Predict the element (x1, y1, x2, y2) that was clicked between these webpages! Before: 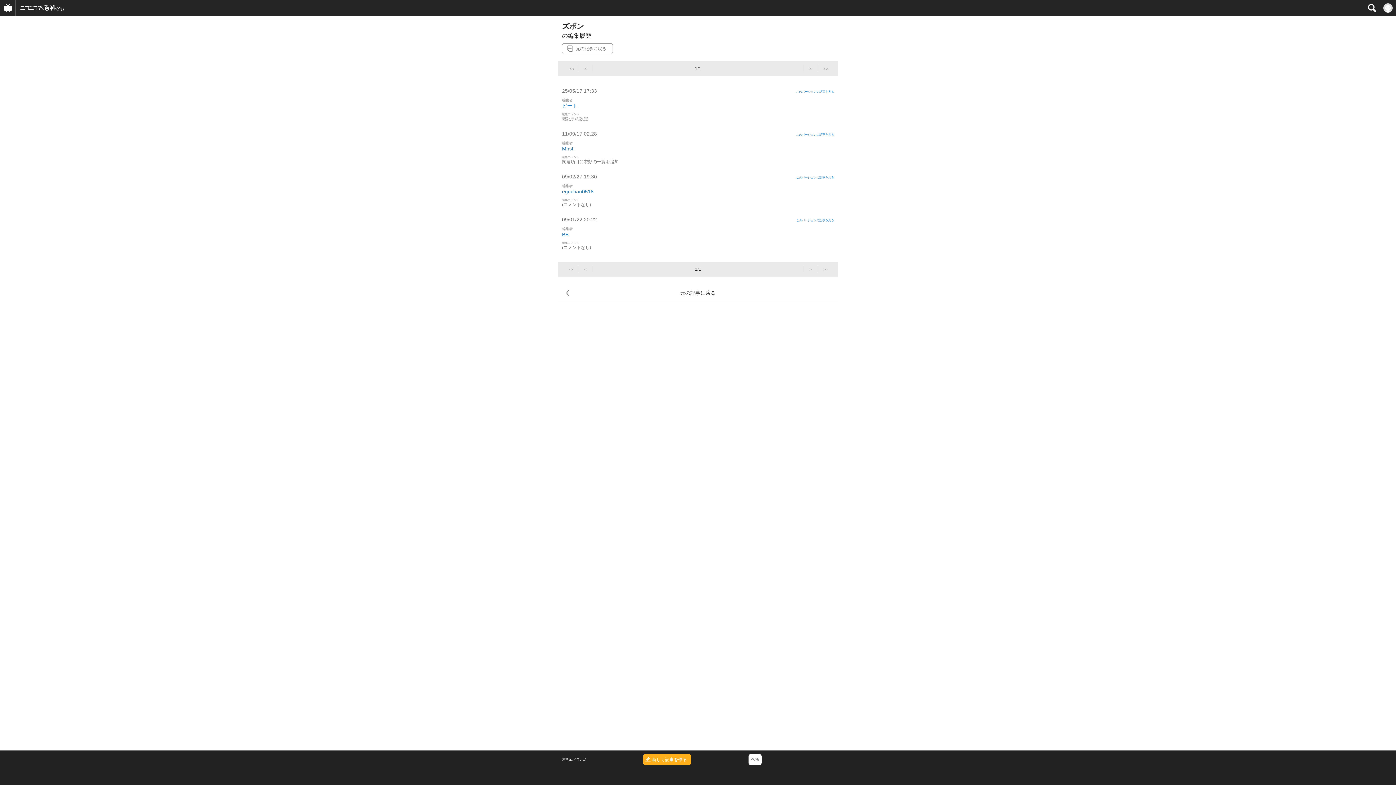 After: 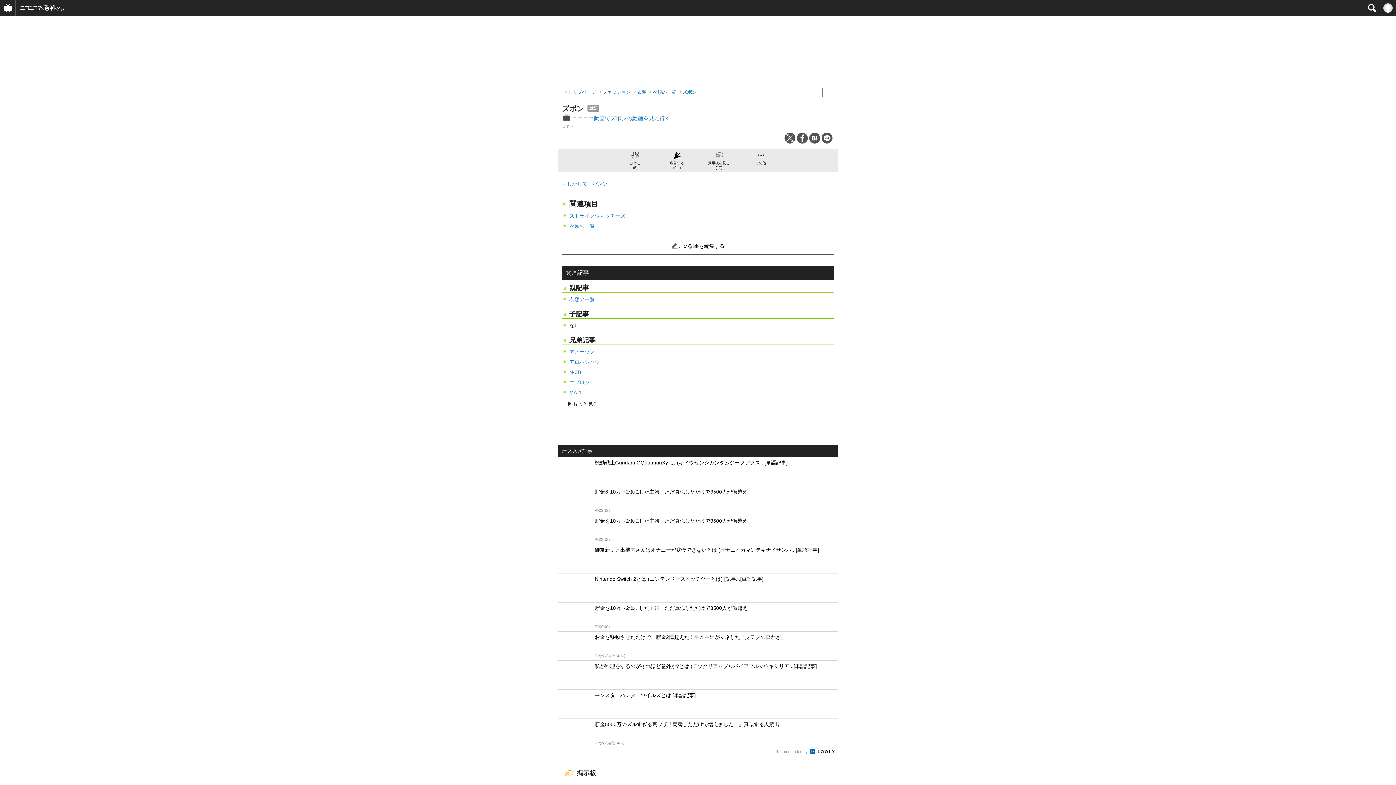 Action: bbox: (562, 43, 612, 53) label: 元の記事に戻る